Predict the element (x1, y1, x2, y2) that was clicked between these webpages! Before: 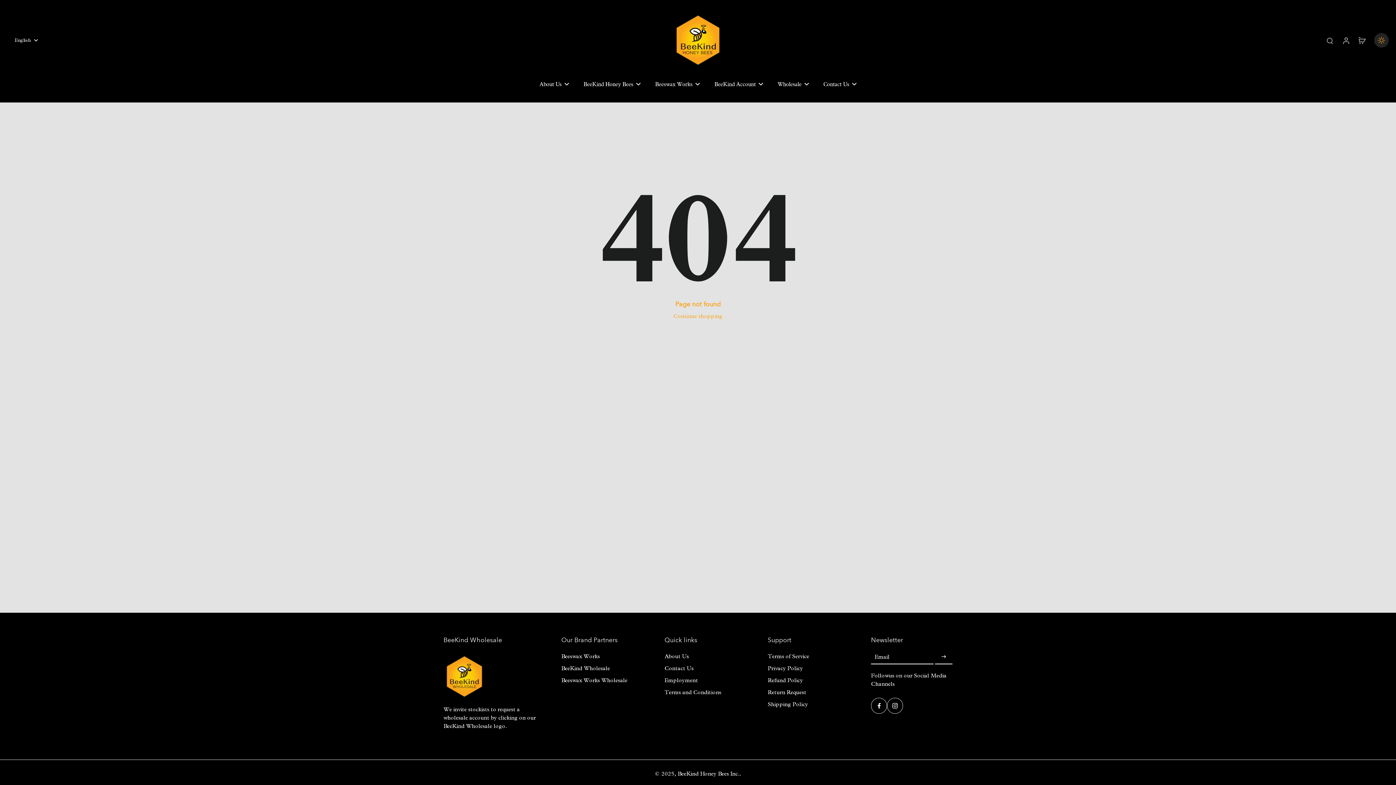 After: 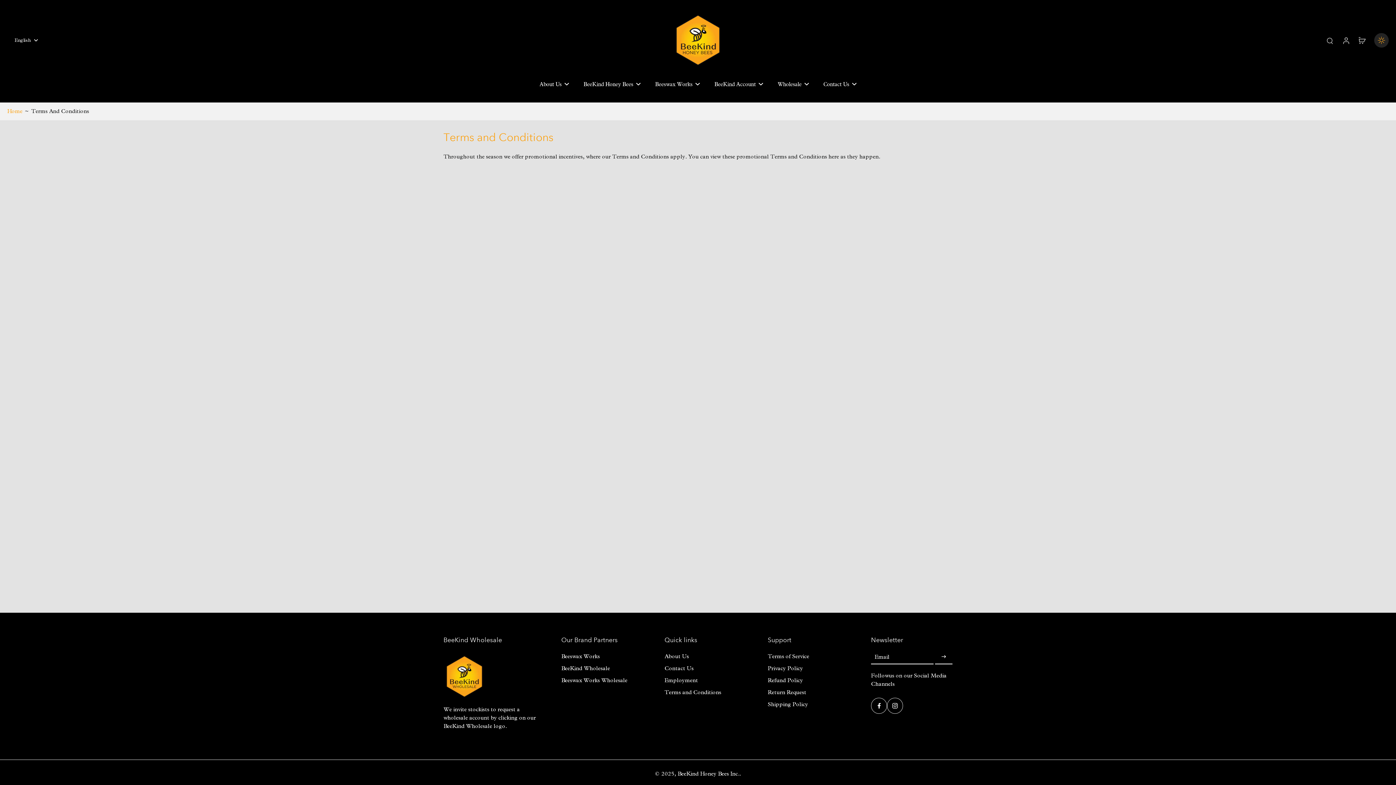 Action: bbox: (664, 688, 721, 696) label: Terms and Conditions